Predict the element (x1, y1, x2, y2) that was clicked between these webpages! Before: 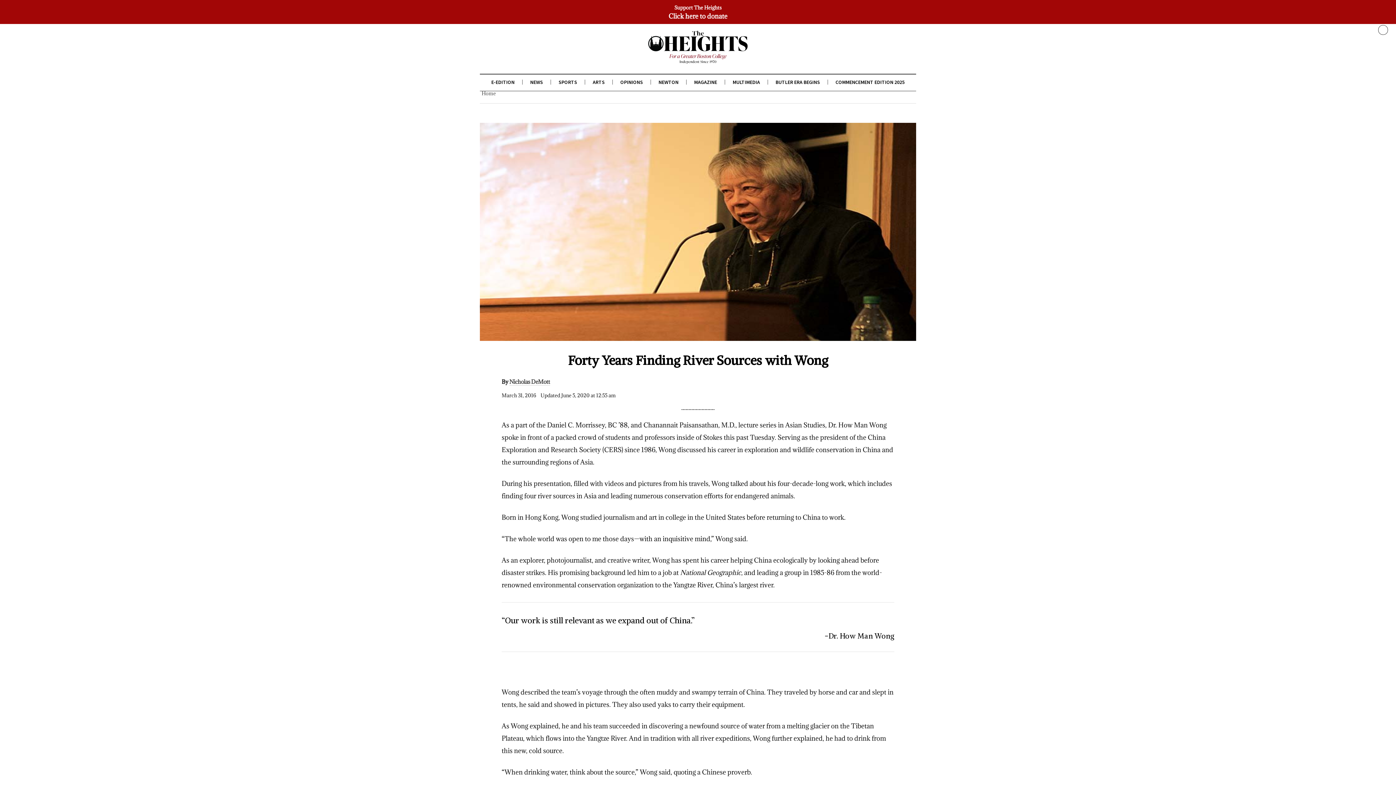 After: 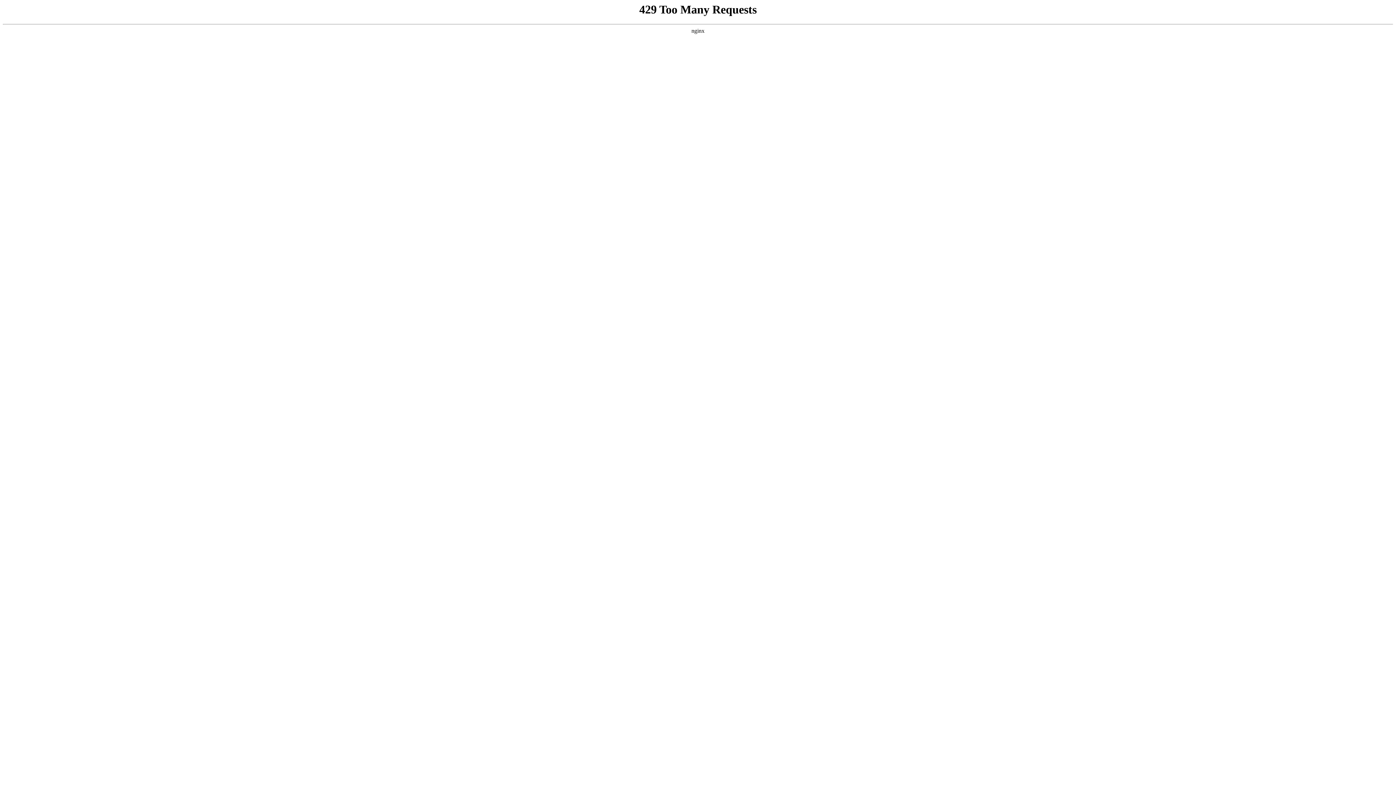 Action: bbox: (620, 79, 643, 85) label: OPINIONS